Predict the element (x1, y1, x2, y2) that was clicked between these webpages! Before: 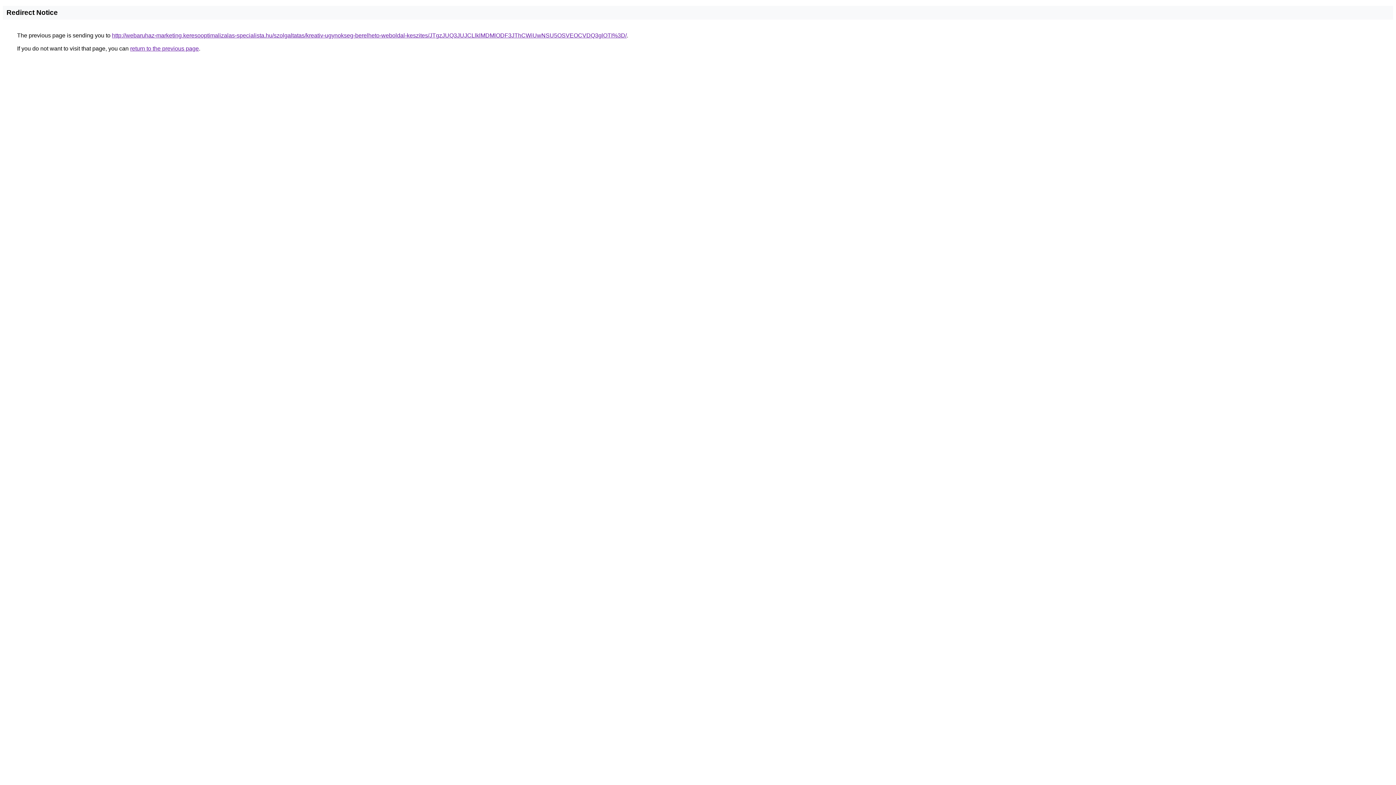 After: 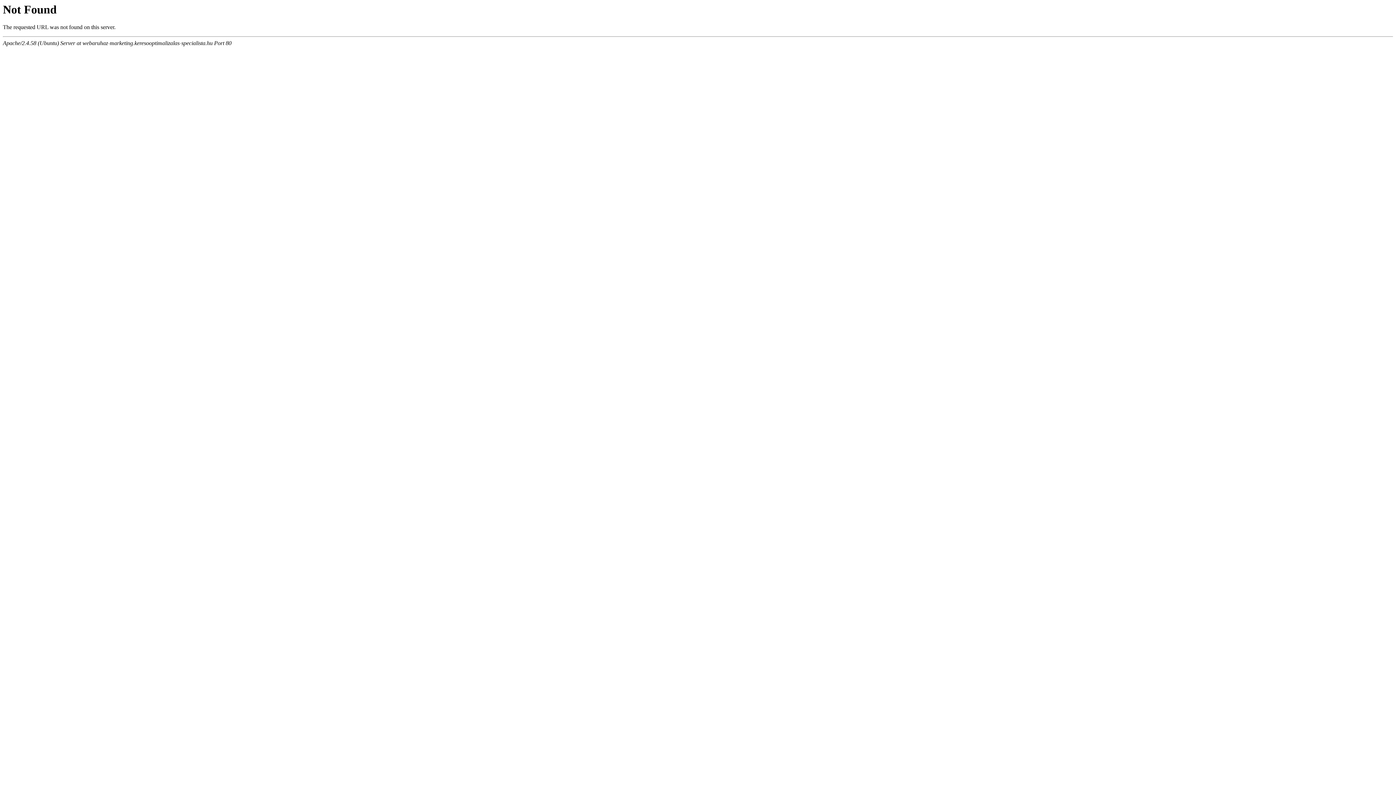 Action: bbox: (112, 32, 626, 38) label: http://webaruhaz-marketing.keresooptimalizalas-specialista.hu/szolgaltatas/kreativ-ugynokseg-berelheto-weboldal-keszites/JTgzJUQ3JUJCLlklMDMlODF3JThCWiUwNSU5OSVEOCVDQ3glOTI%3D/